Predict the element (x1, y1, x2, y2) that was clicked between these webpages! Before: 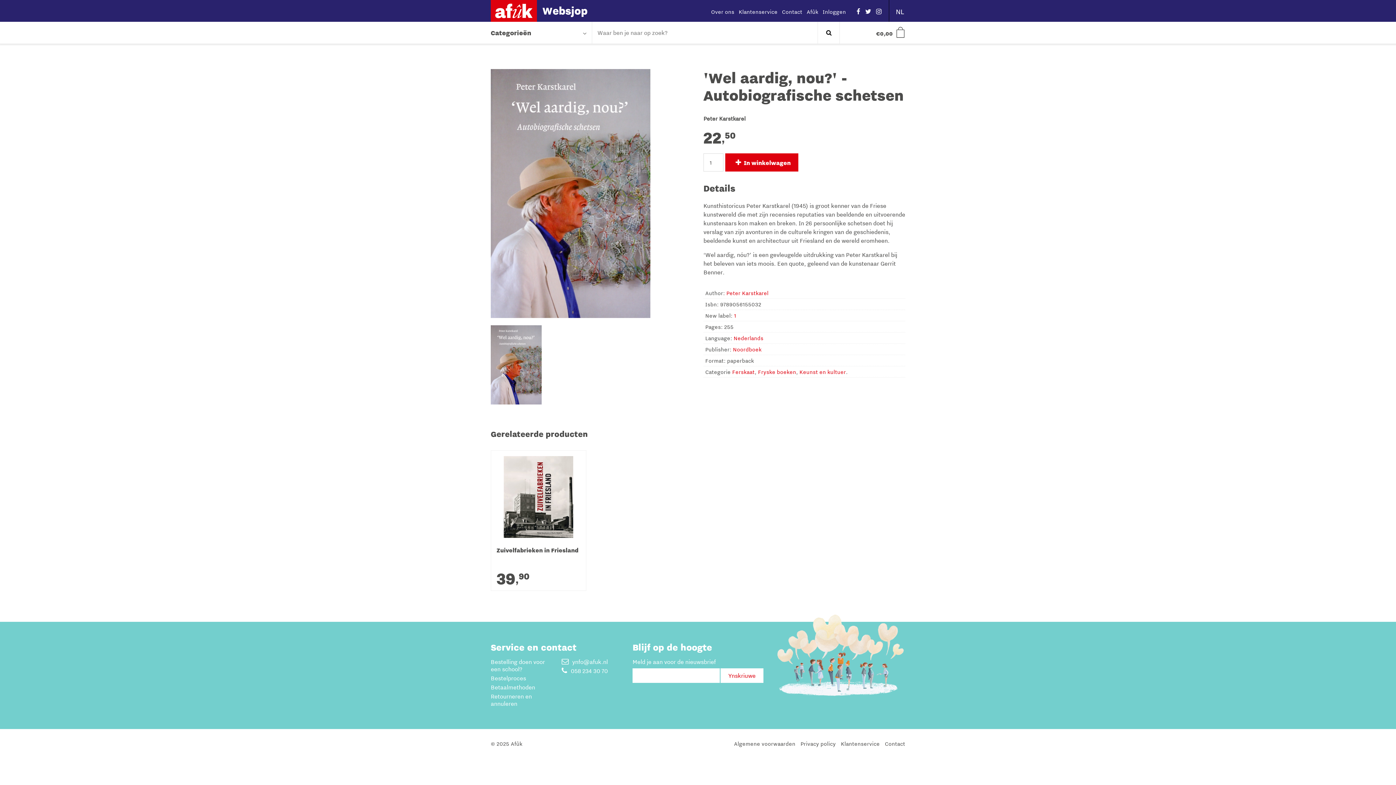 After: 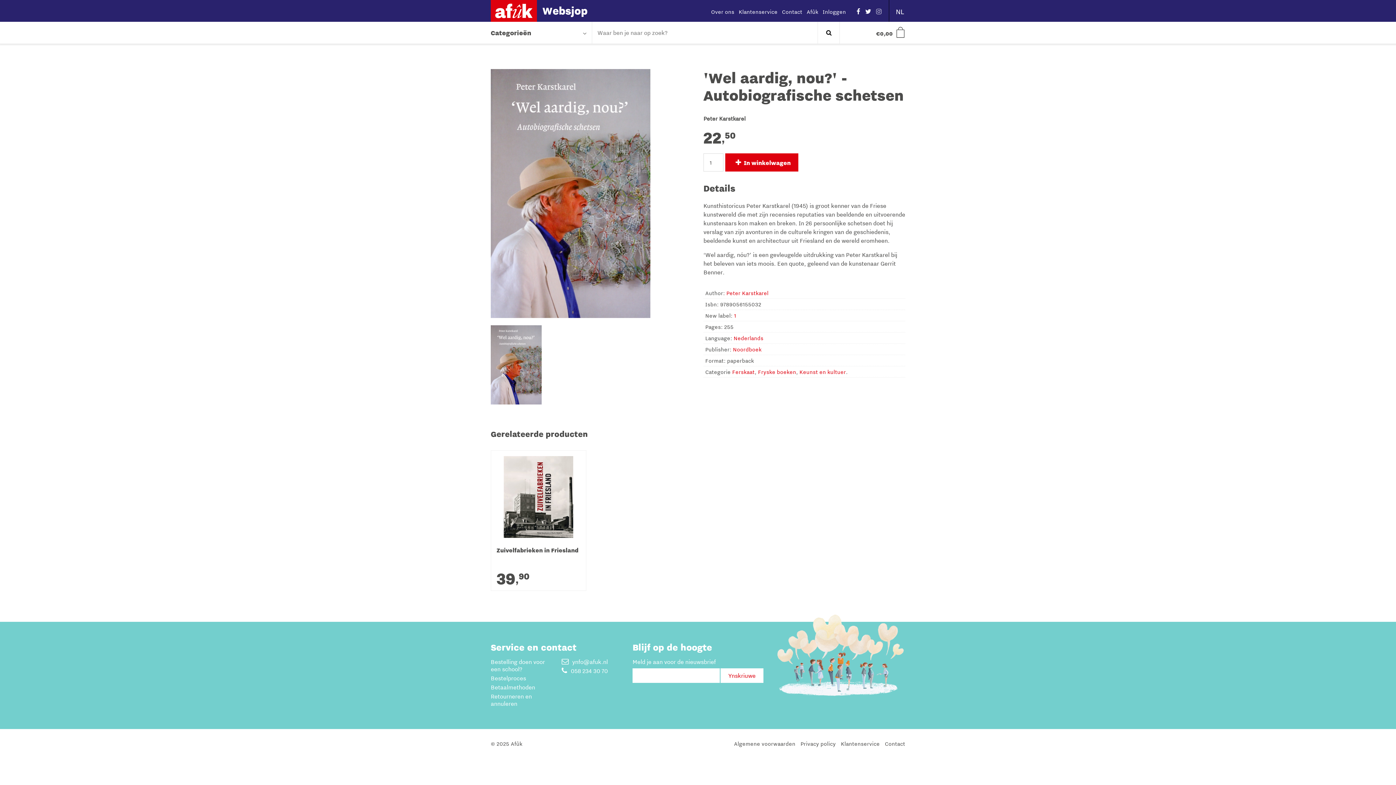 Action: bbox: (876, 8, 881, 15)